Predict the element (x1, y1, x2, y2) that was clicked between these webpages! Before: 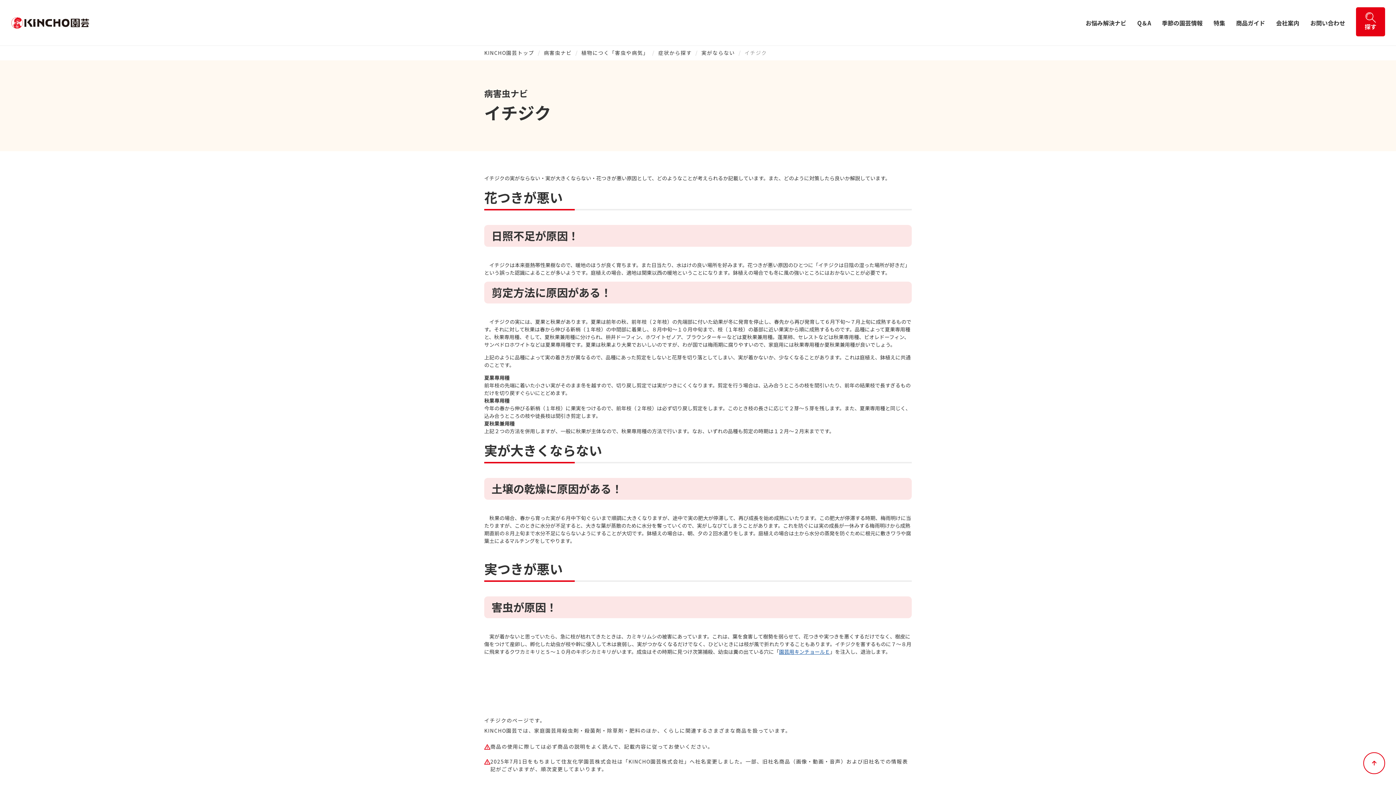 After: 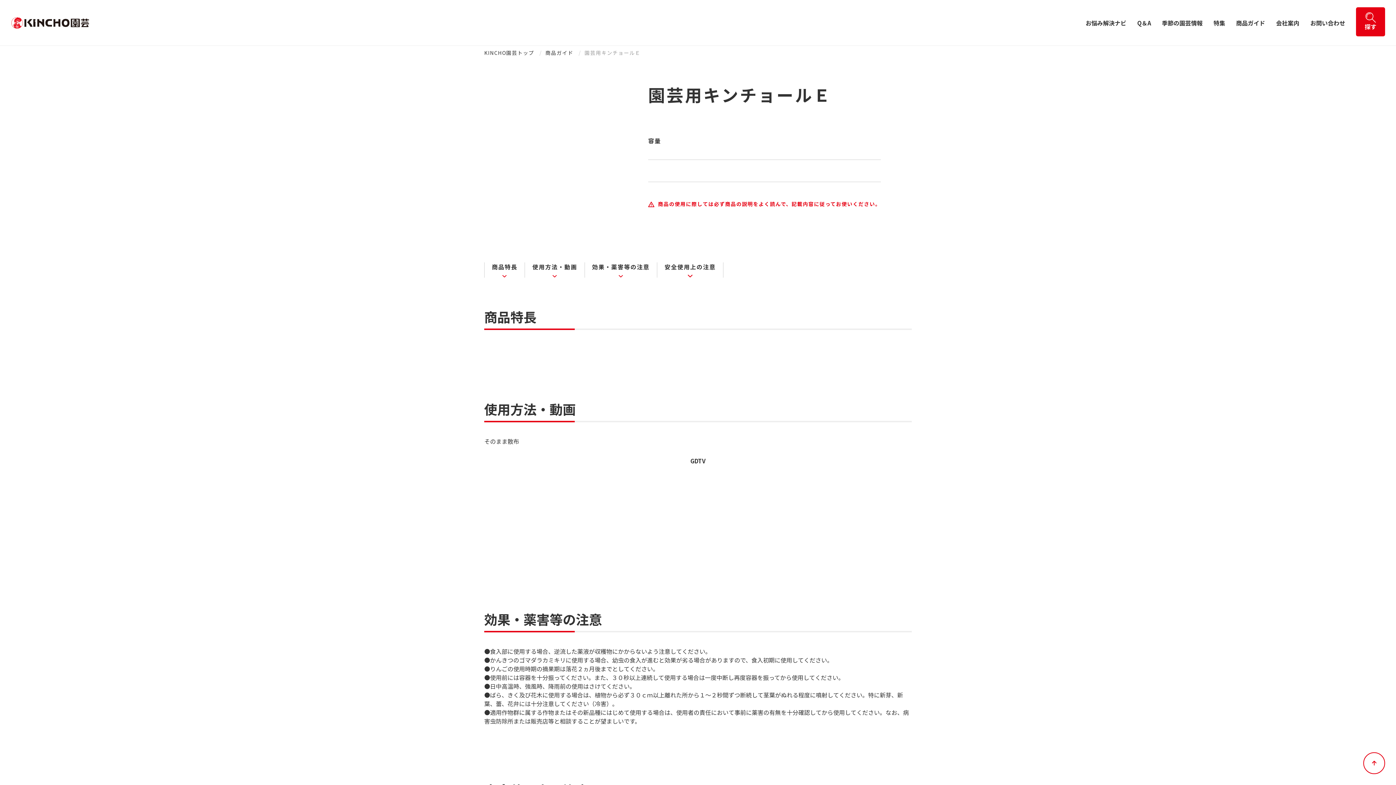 Action: label: 園芸用キンチョールＥ bbox: (779, 648, 830, 655)